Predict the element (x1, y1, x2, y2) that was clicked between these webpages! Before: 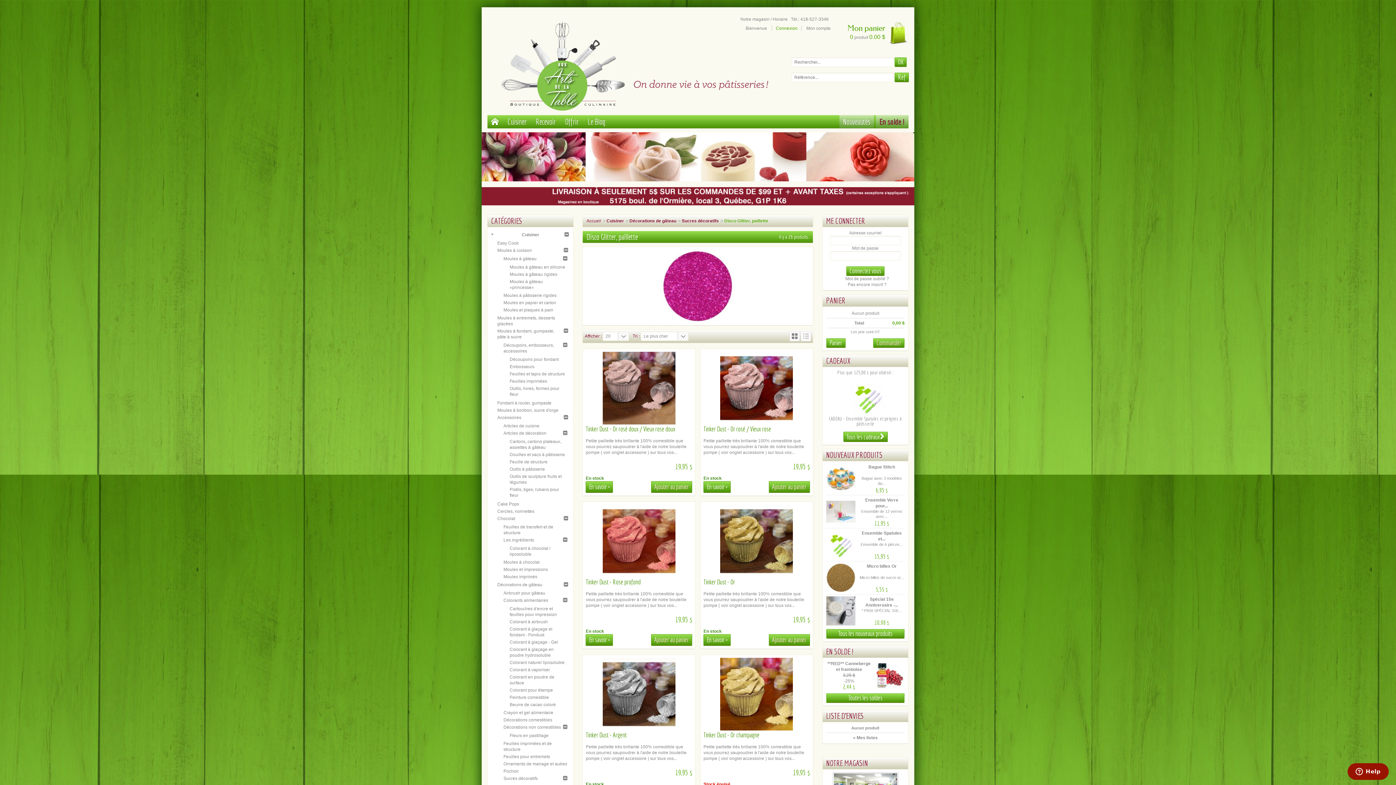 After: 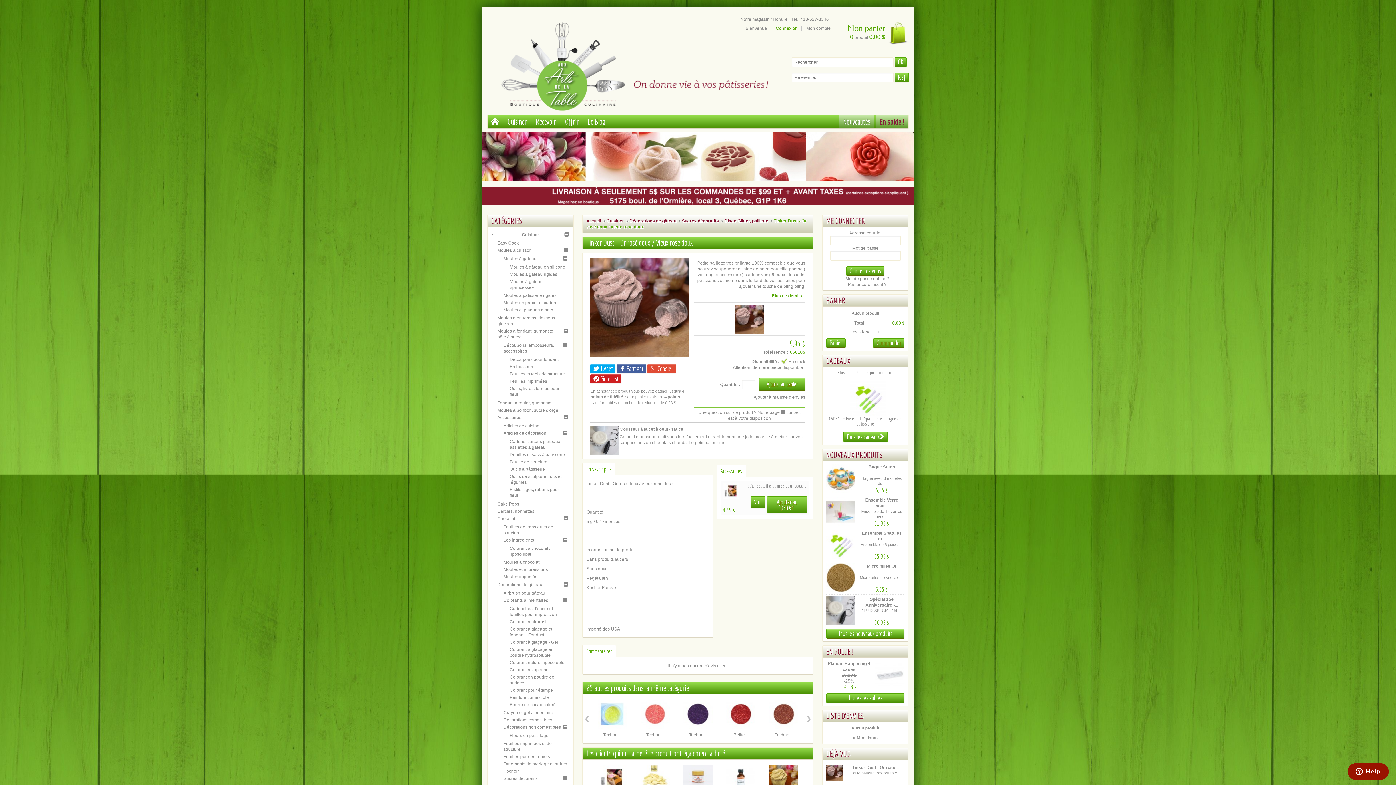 Action: label: Tinker Dust - Or rosé doux / Vieux rose doux bbox: (585, 425, 675, 433)